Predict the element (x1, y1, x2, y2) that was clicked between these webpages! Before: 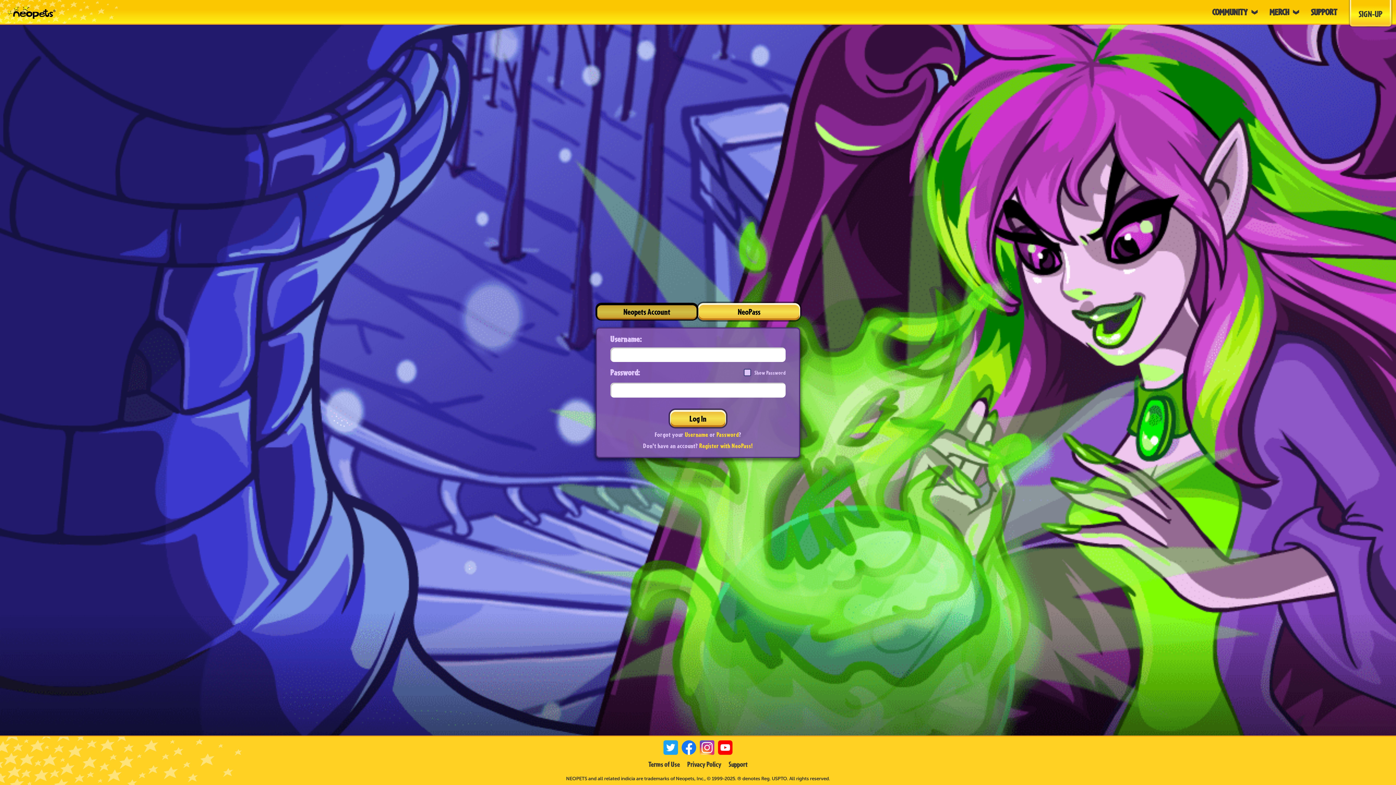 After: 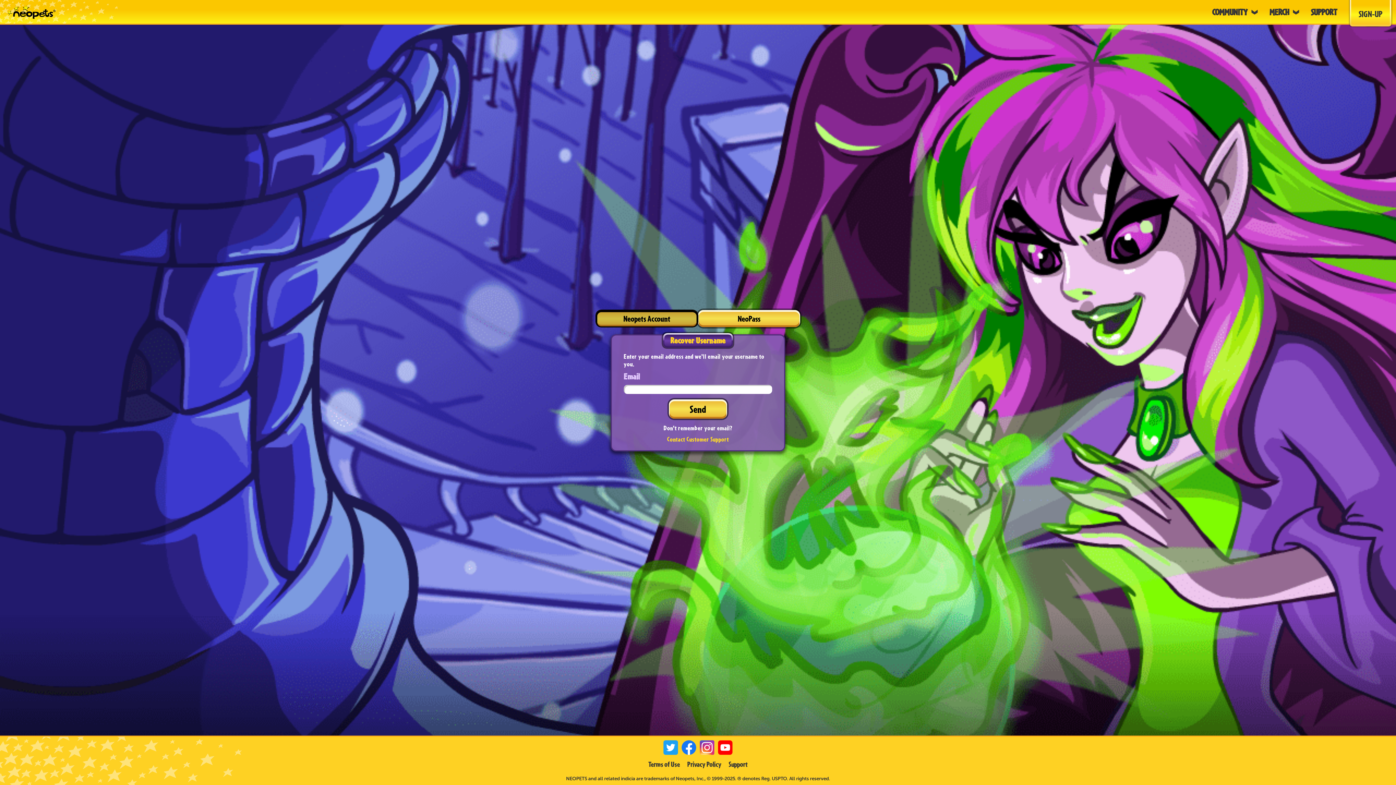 Action: label: Username bbox: (685, 430, 708, 438)